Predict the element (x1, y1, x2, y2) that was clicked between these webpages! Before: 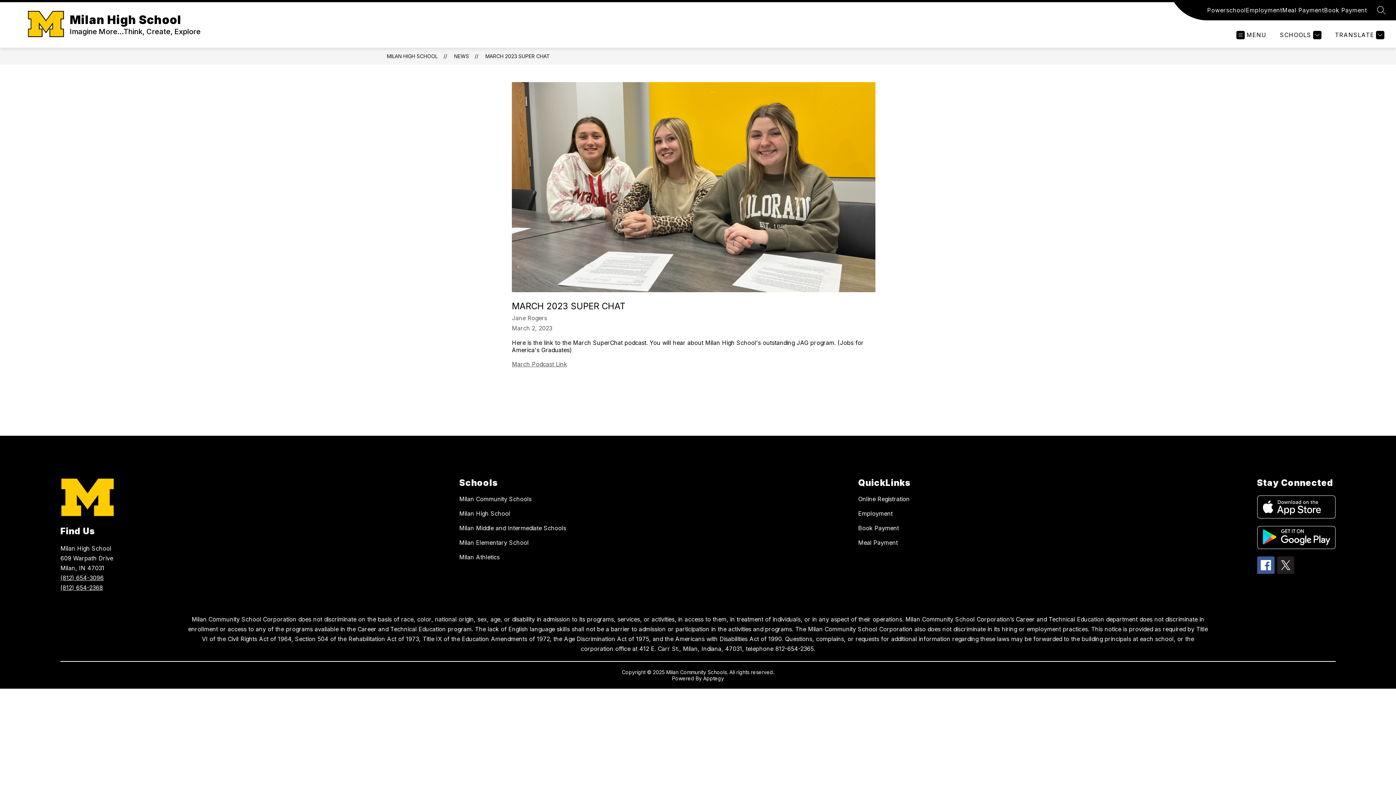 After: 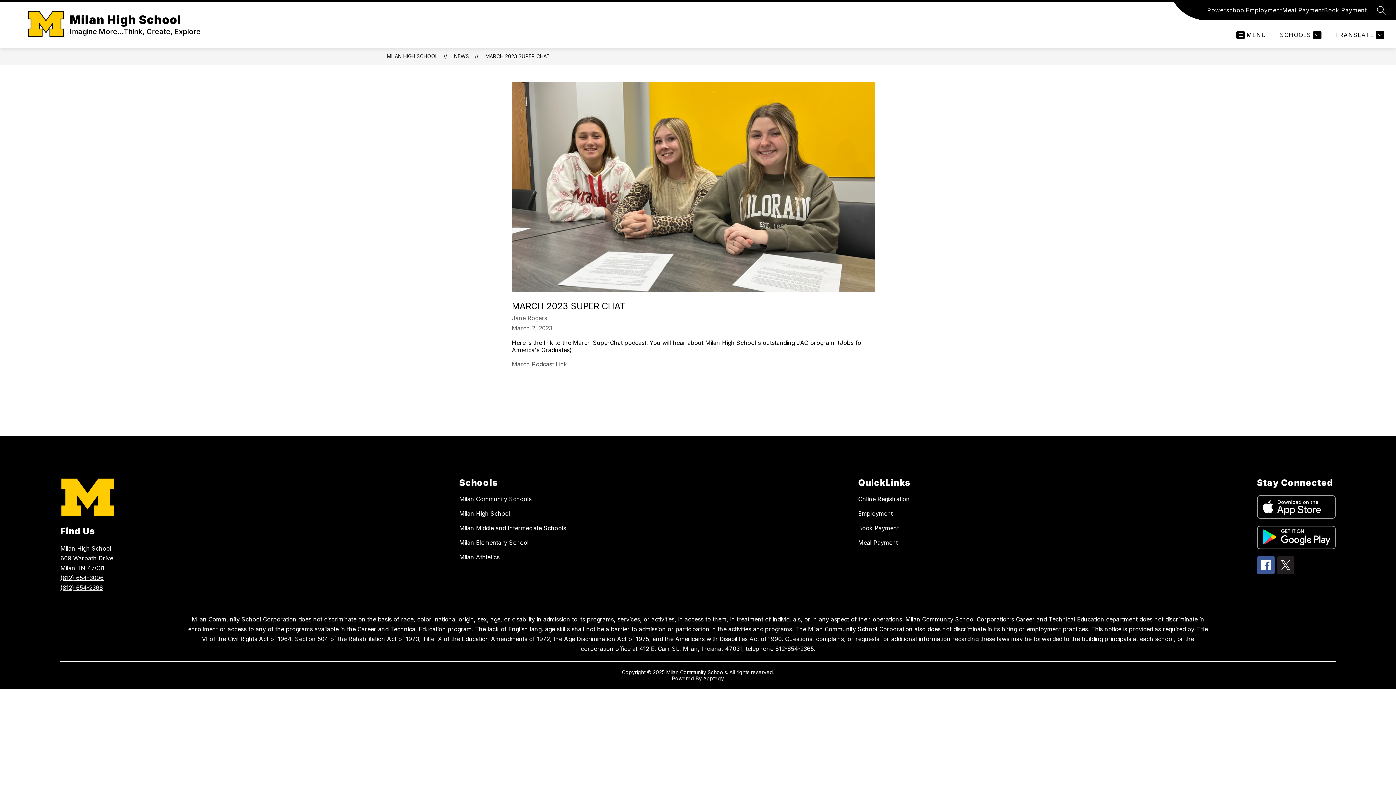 Action: bbox: (858, 539, 898, 546) label: Meal Payment